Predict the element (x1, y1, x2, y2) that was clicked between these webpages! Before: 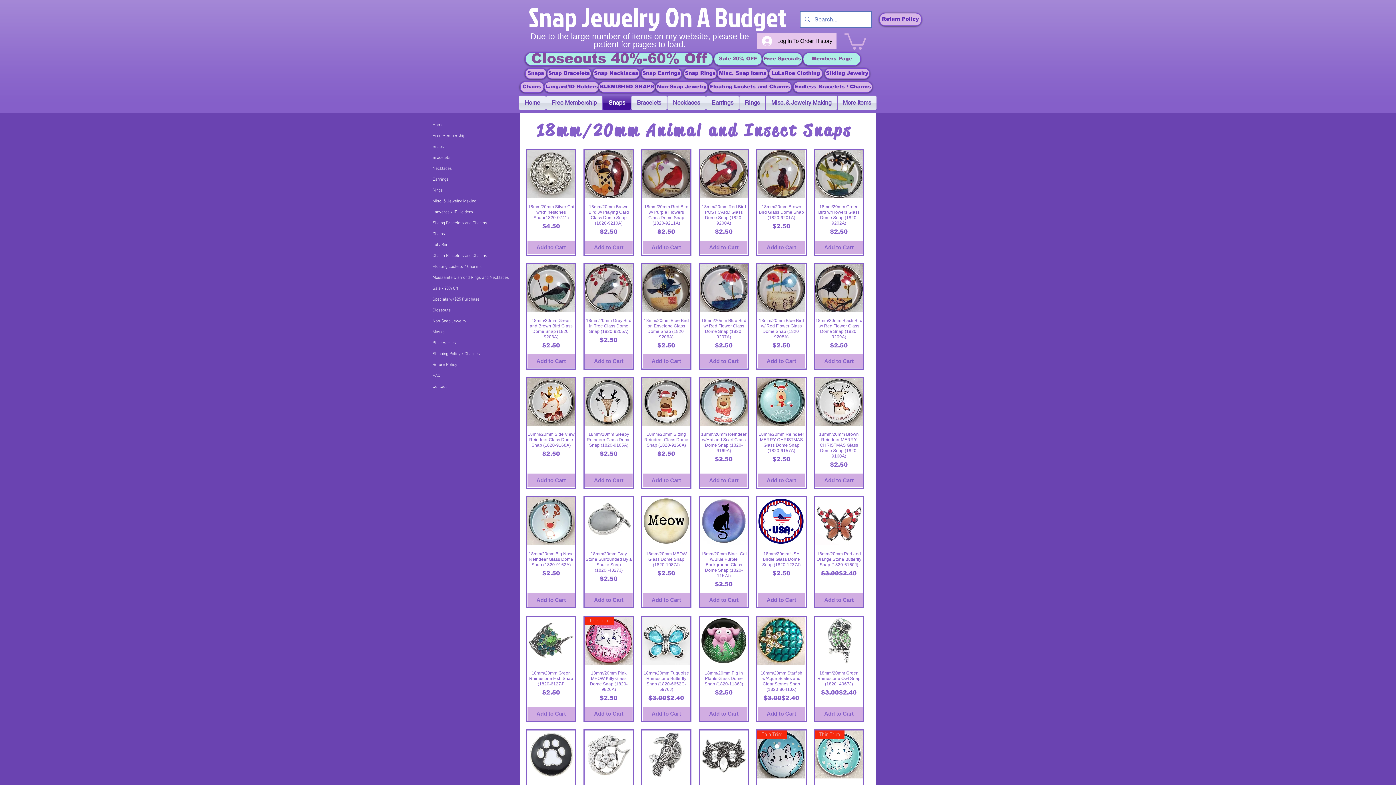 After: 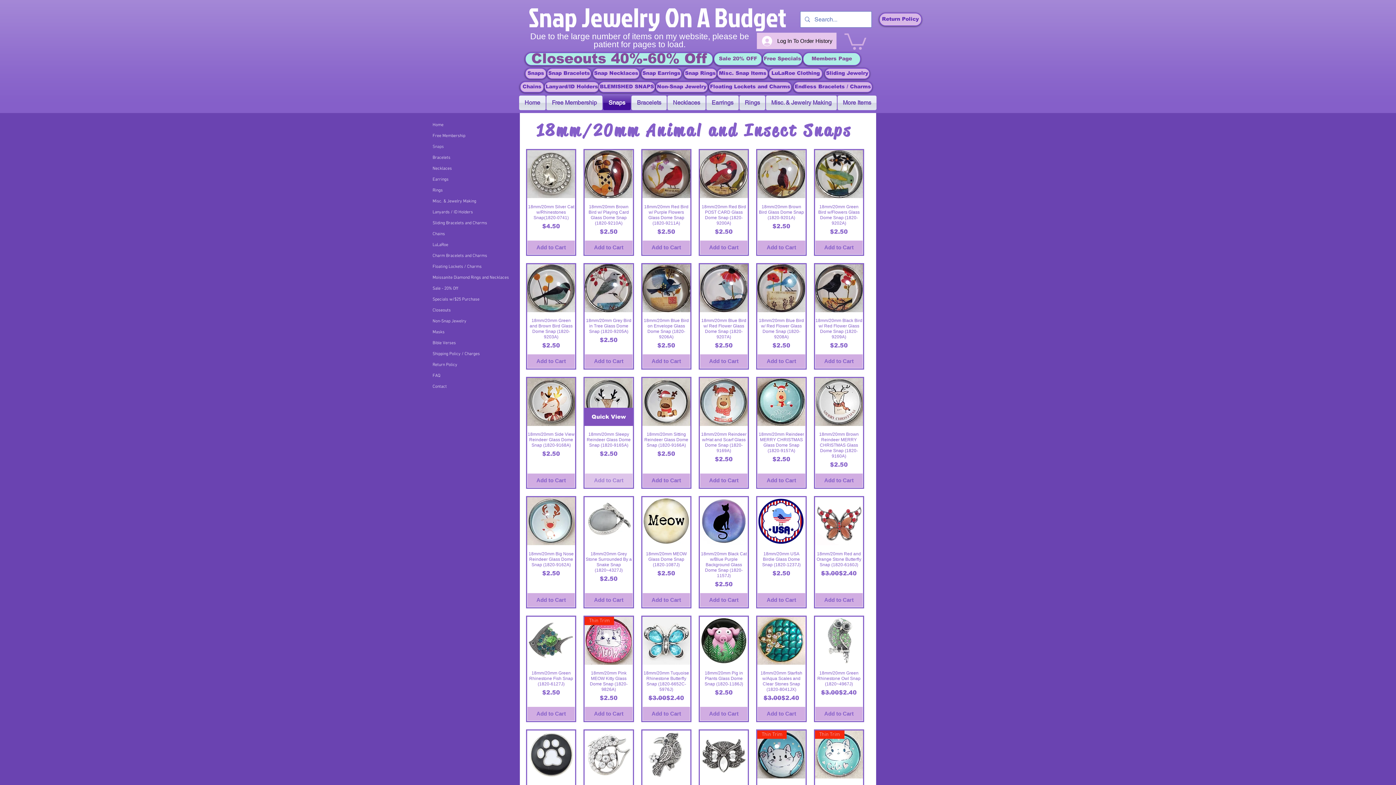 Action: label: Add to Cart bbox: (585, 473, 632, 487)